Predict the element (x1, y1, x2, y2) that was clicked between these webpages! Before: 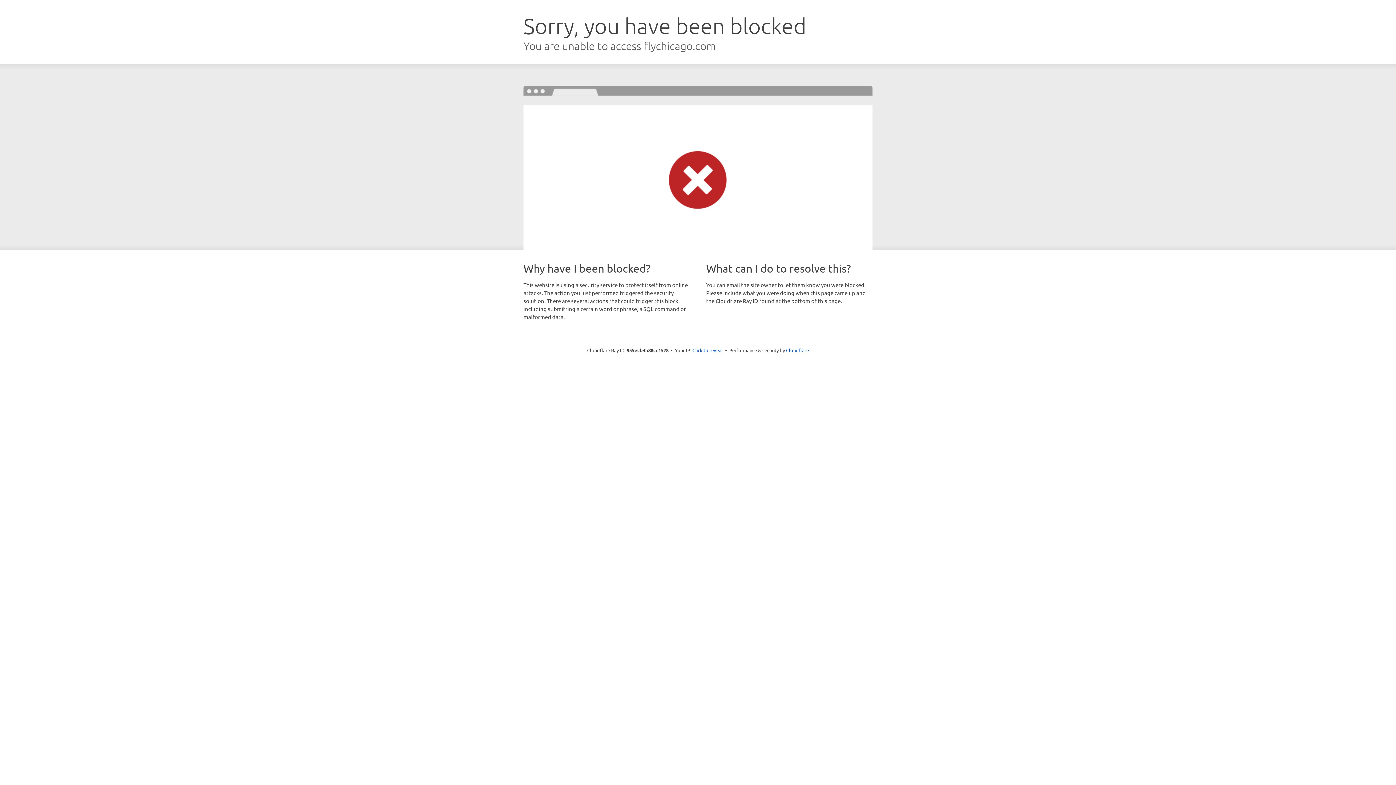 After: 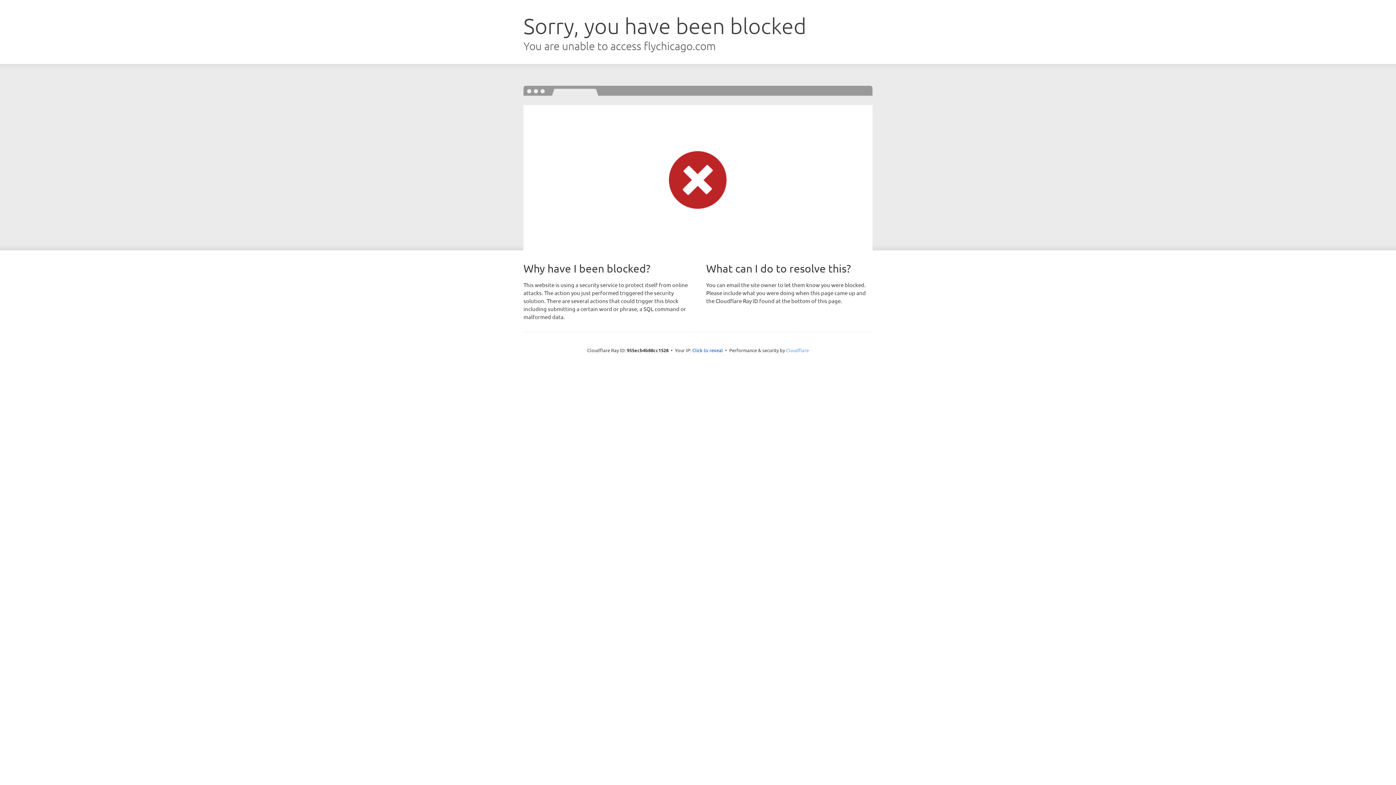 Action: label: Cloudflare bbox: (786, 347, 809, 353)